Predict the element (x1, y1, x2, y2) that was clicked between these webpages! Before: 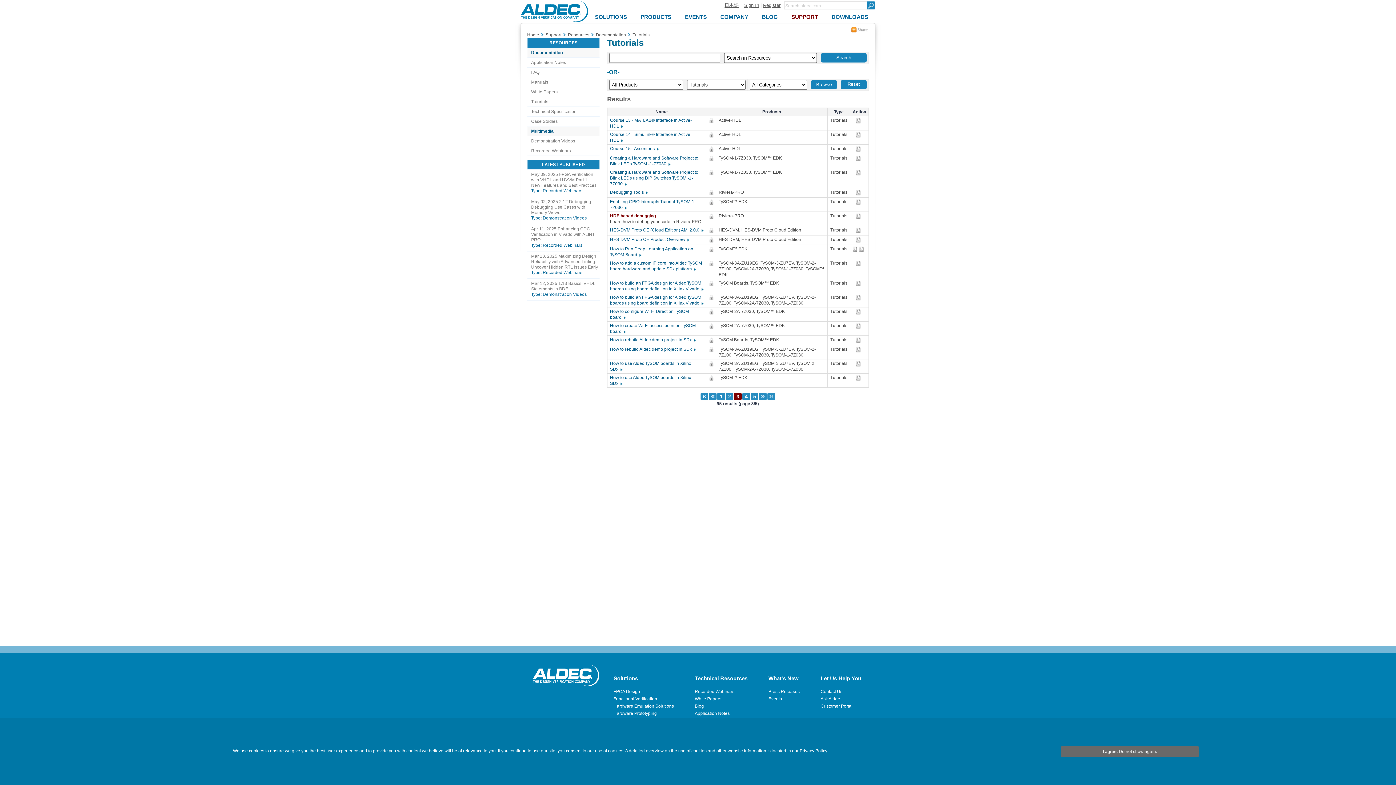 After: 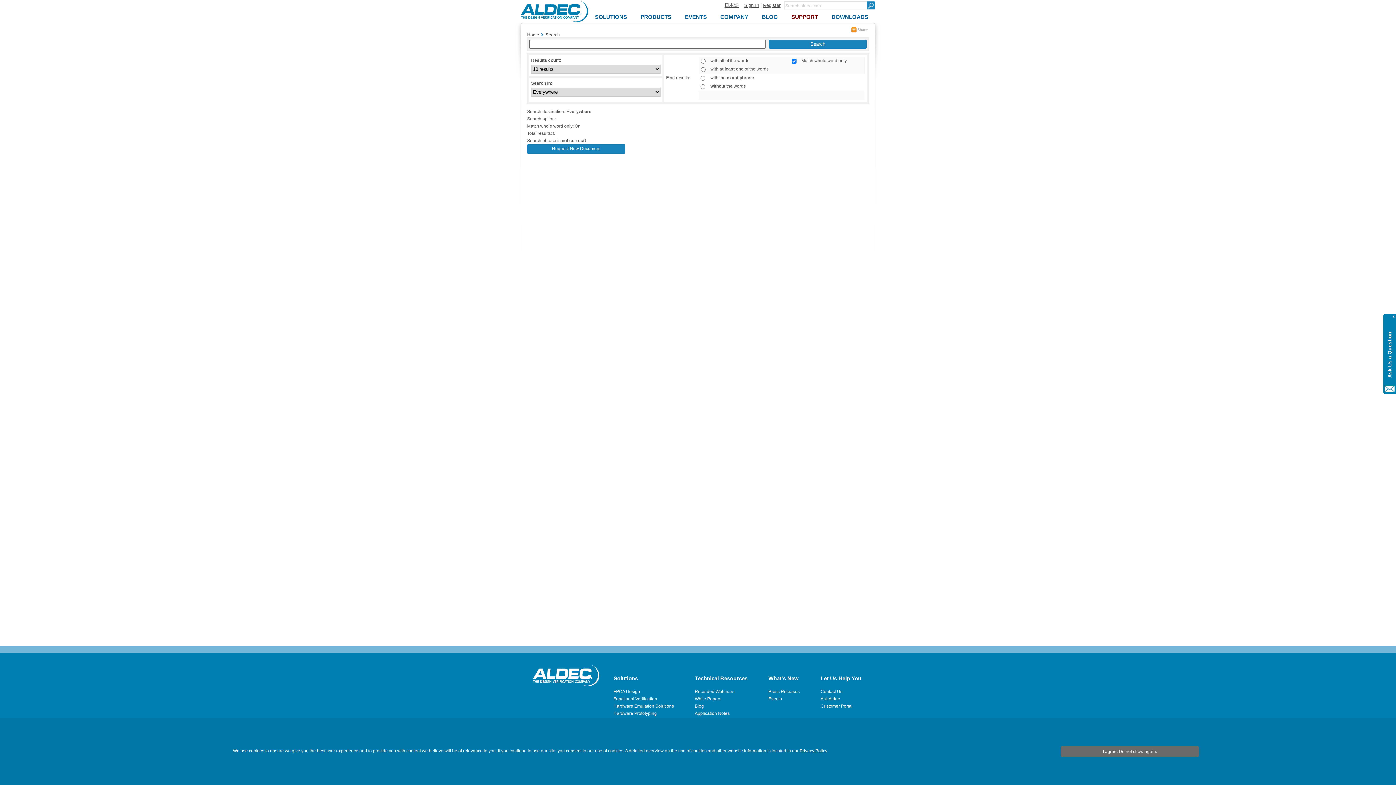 Action: bbox: (867, 1, 875, 9)